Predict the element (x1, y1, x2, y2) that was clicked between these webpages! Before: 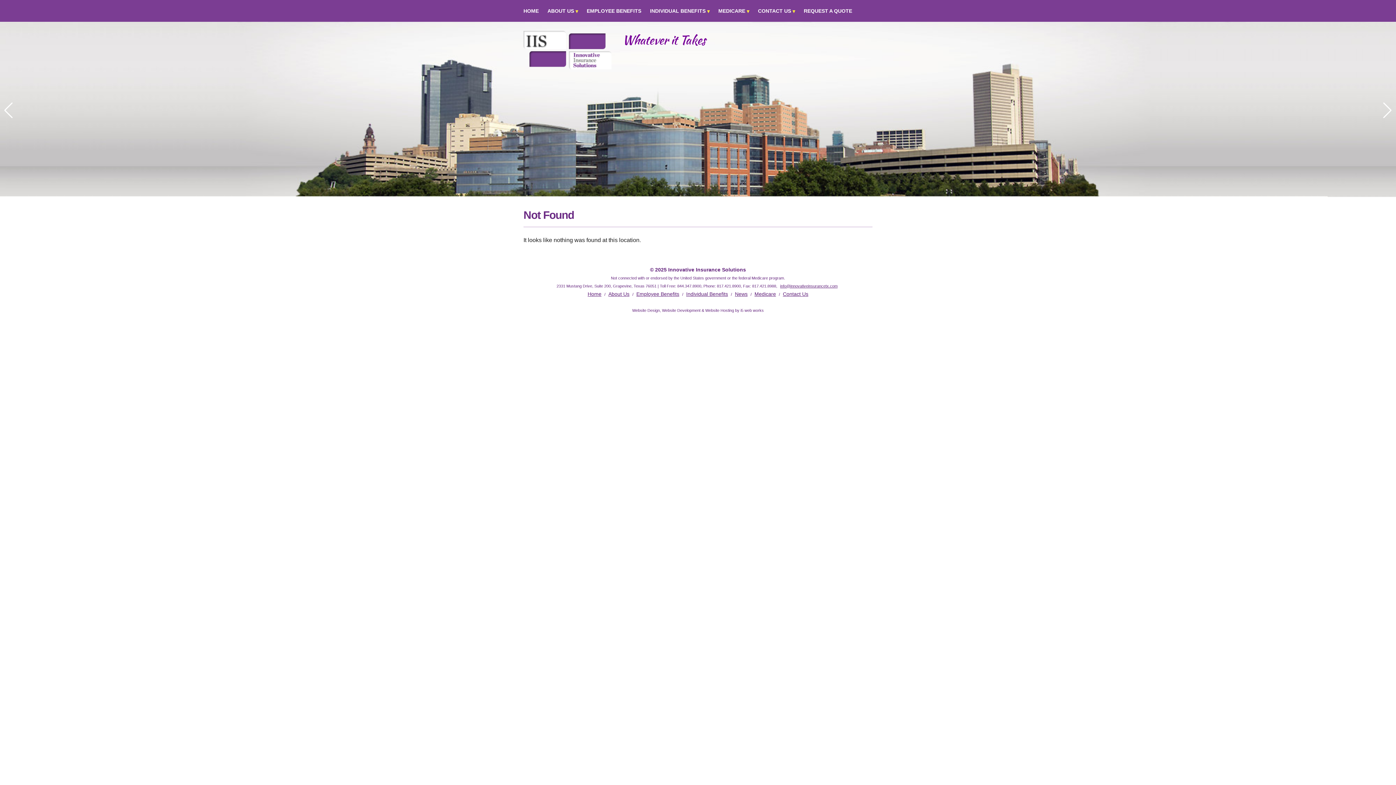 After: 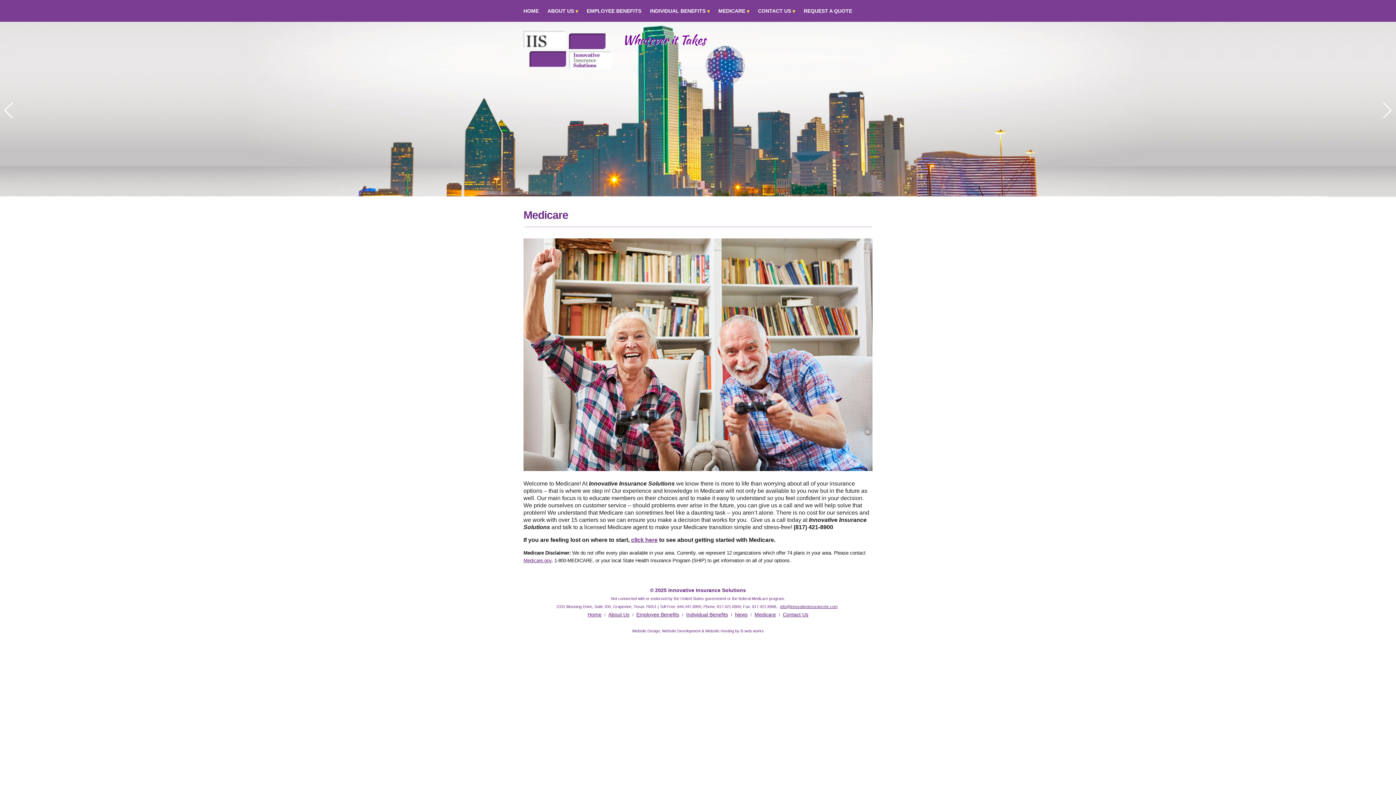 Action: bbox: (752, 291, 778, 297) label: Medicare